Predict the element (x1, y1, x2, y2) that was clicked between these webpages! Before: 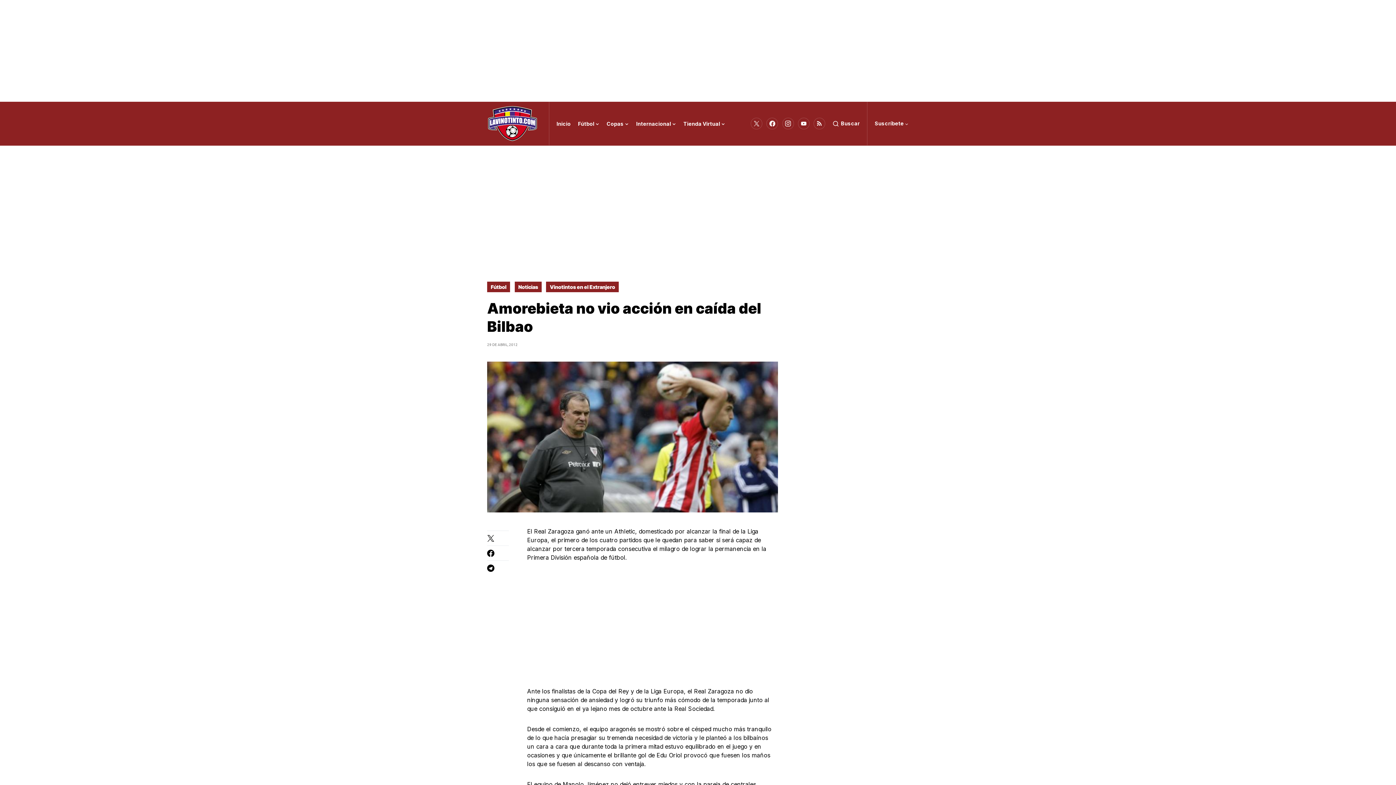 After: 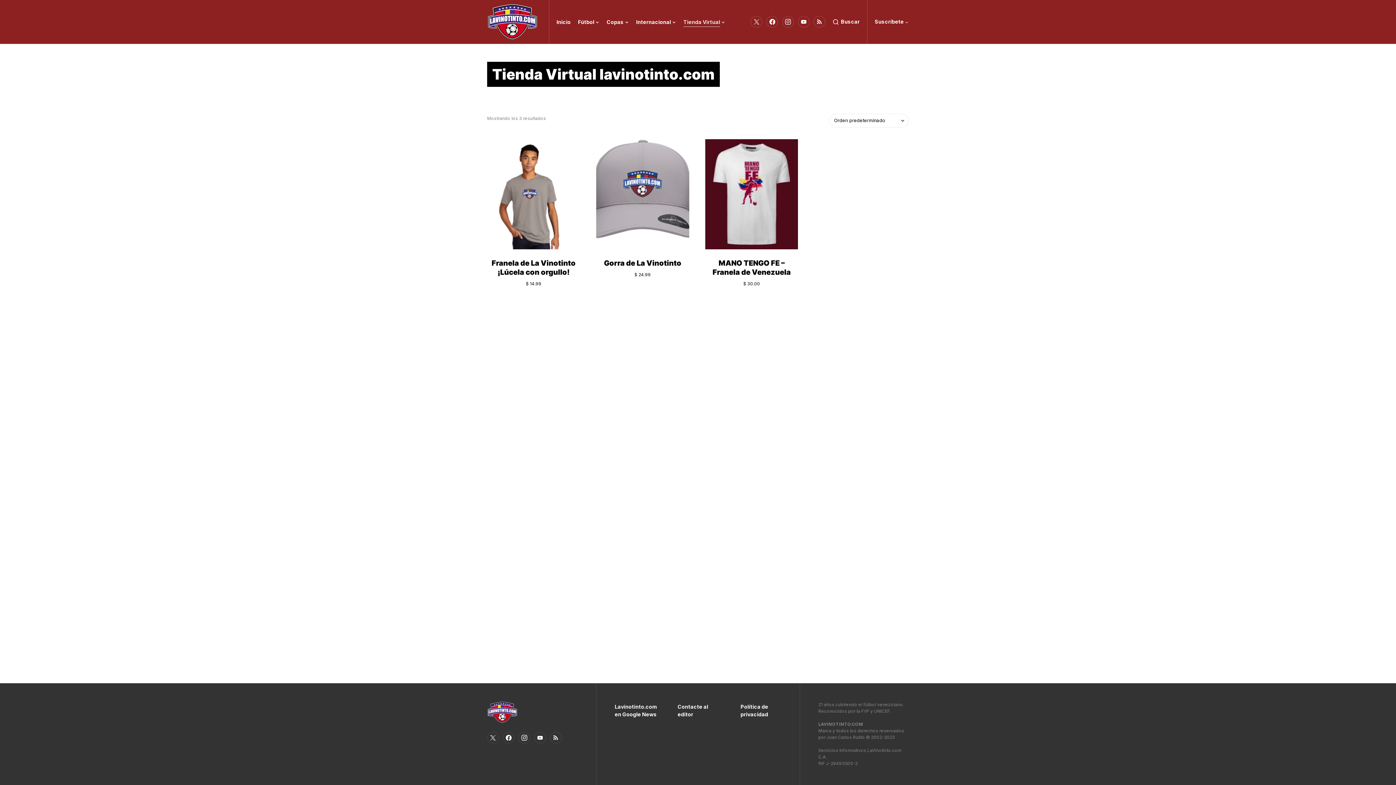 Action: label: Tienda Virtual bbox: (683, 101, 725, 145)